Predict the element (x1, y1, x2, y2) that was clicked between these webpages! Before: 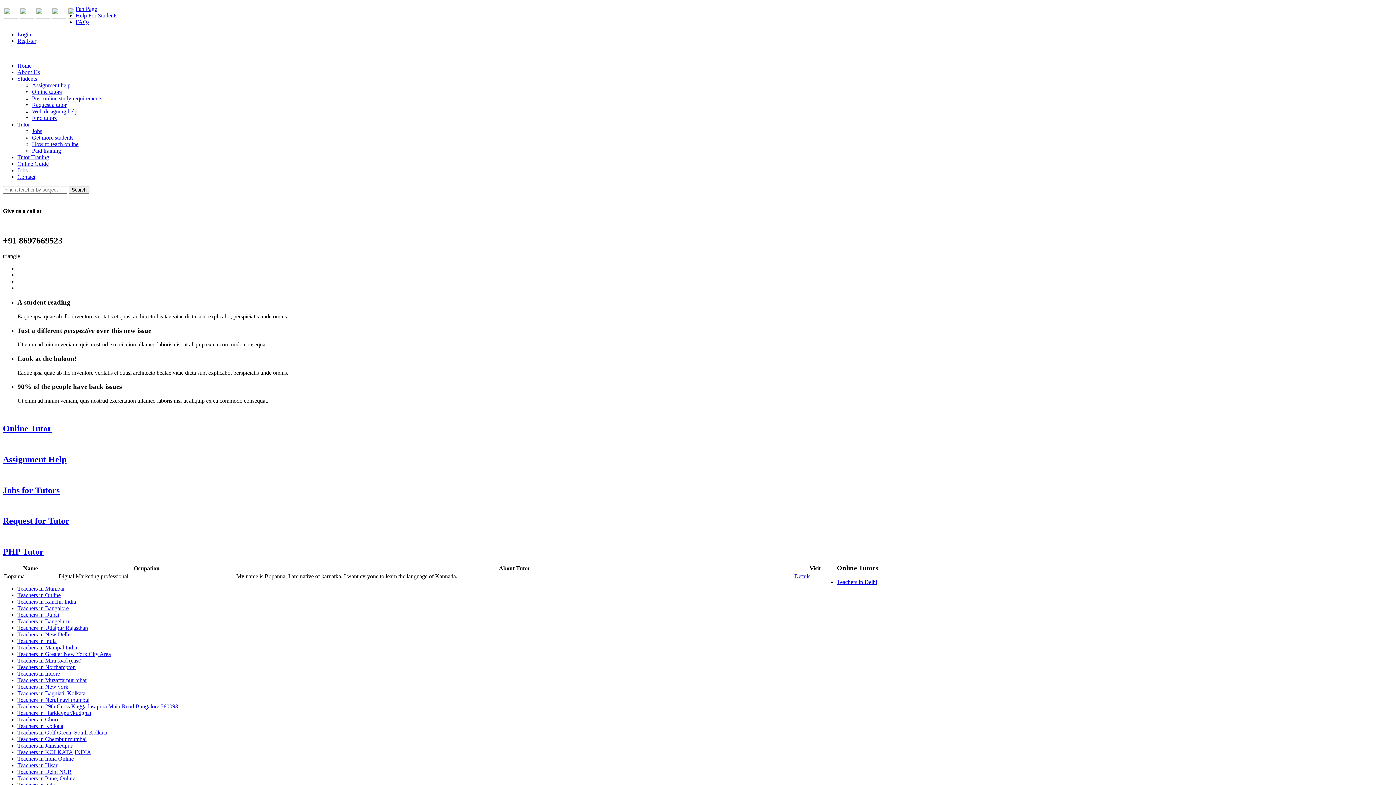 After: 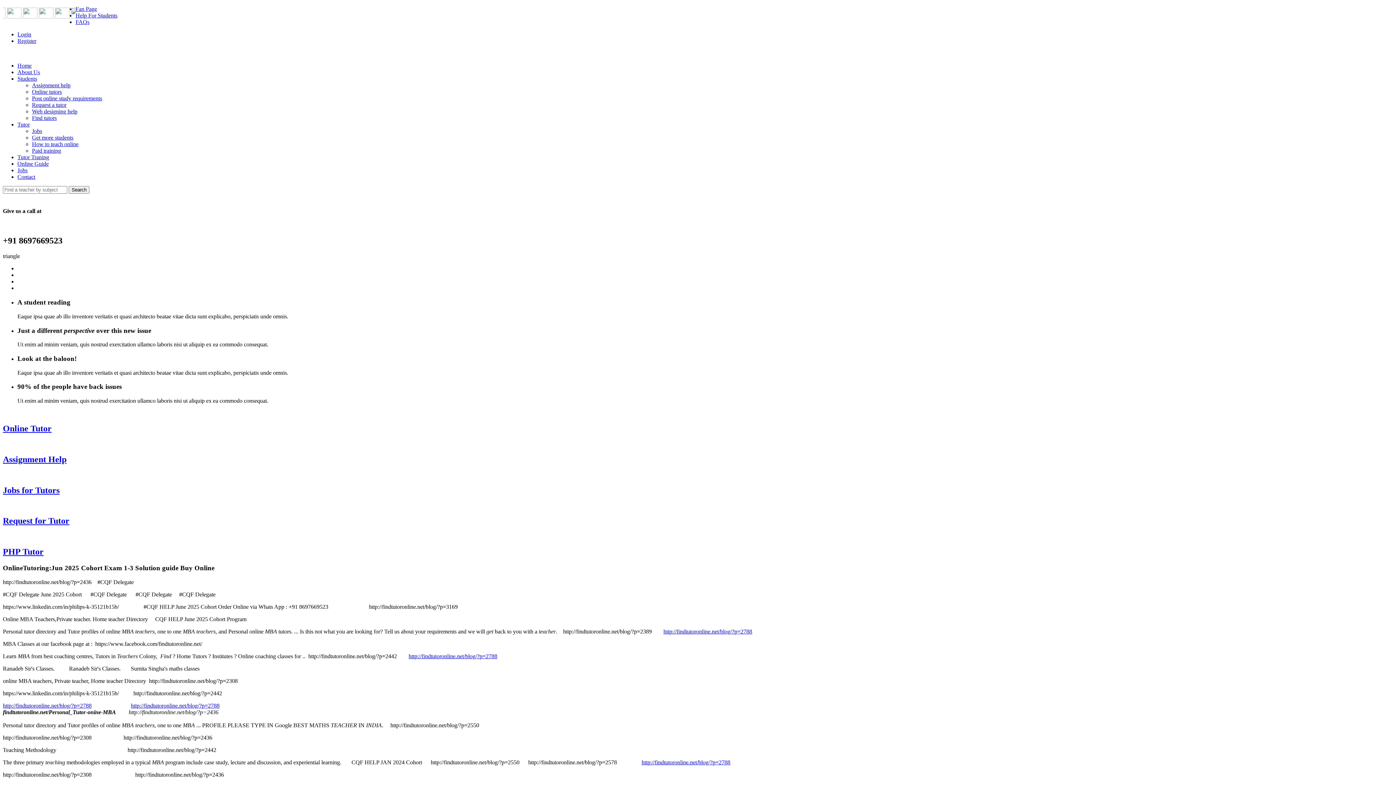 Action: label: Home bbox: (17, 62, 31, 68)